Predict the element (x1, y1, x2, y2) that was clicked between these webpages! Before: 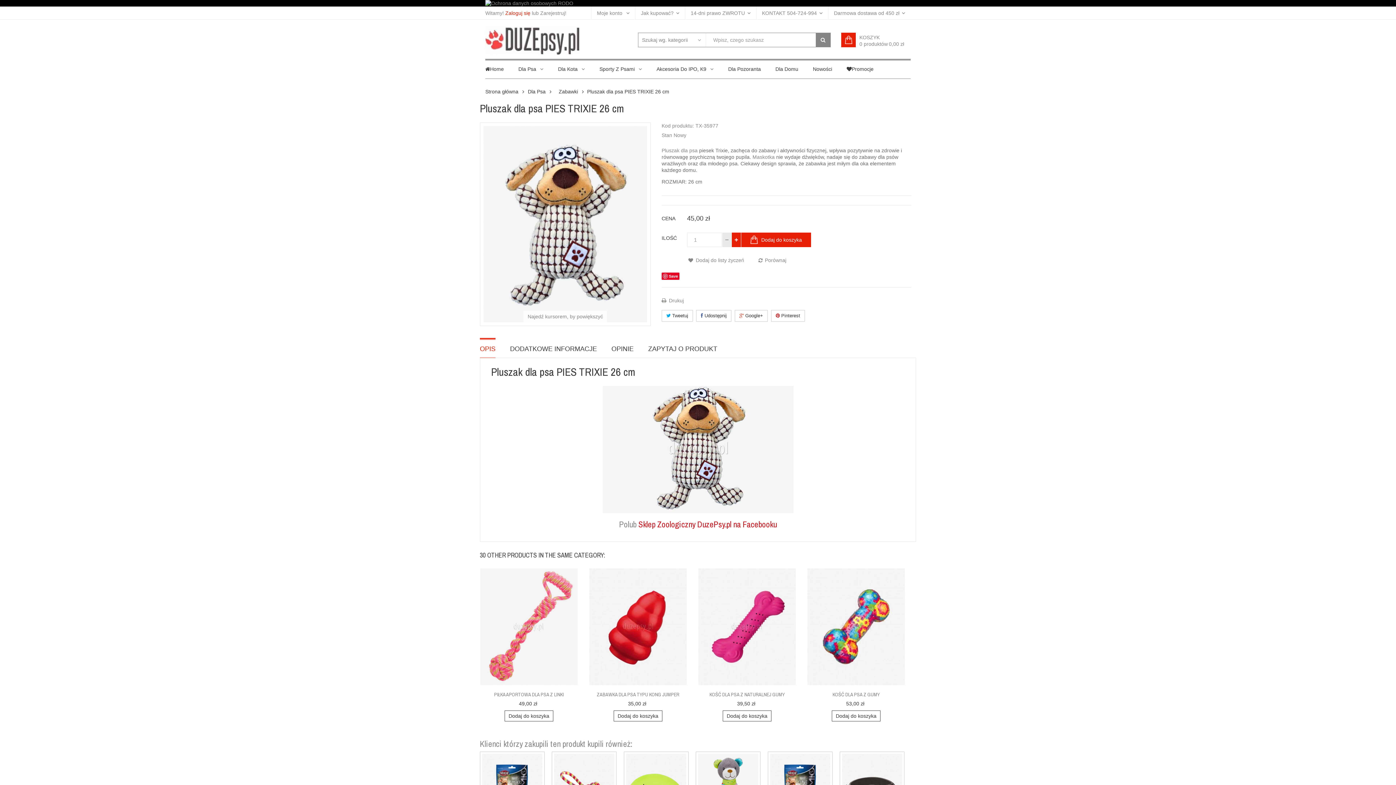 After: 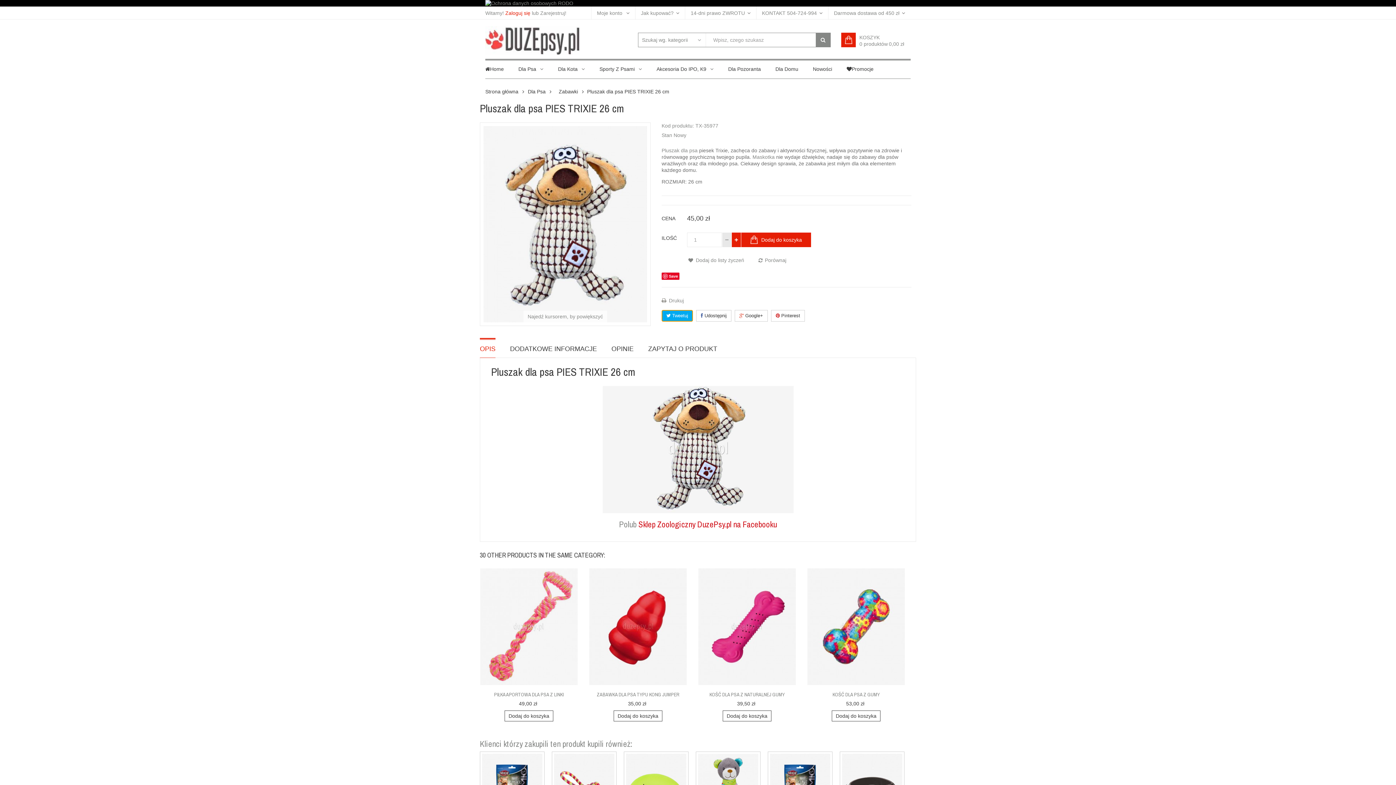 Action: bbox: (661, 310, 693, 321) label:  Tweetuj